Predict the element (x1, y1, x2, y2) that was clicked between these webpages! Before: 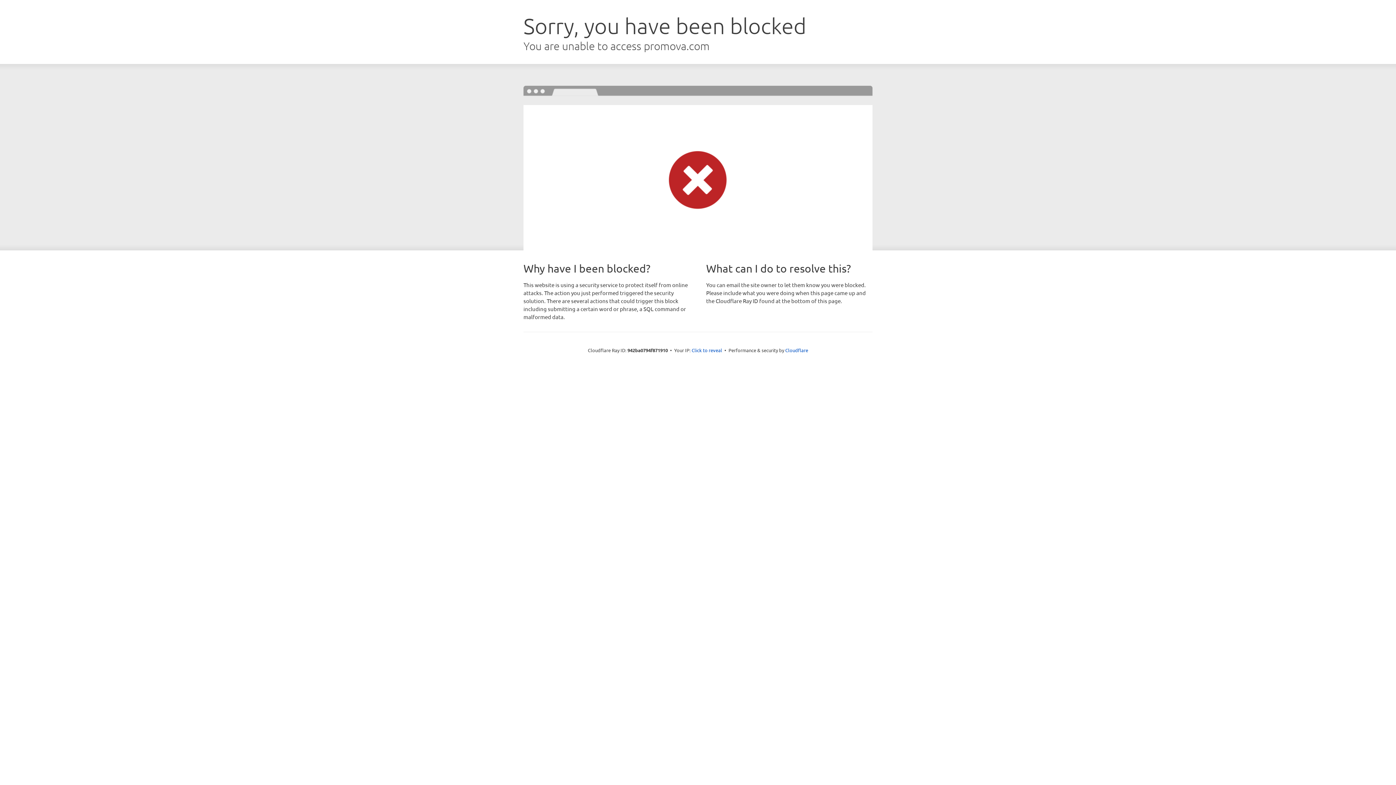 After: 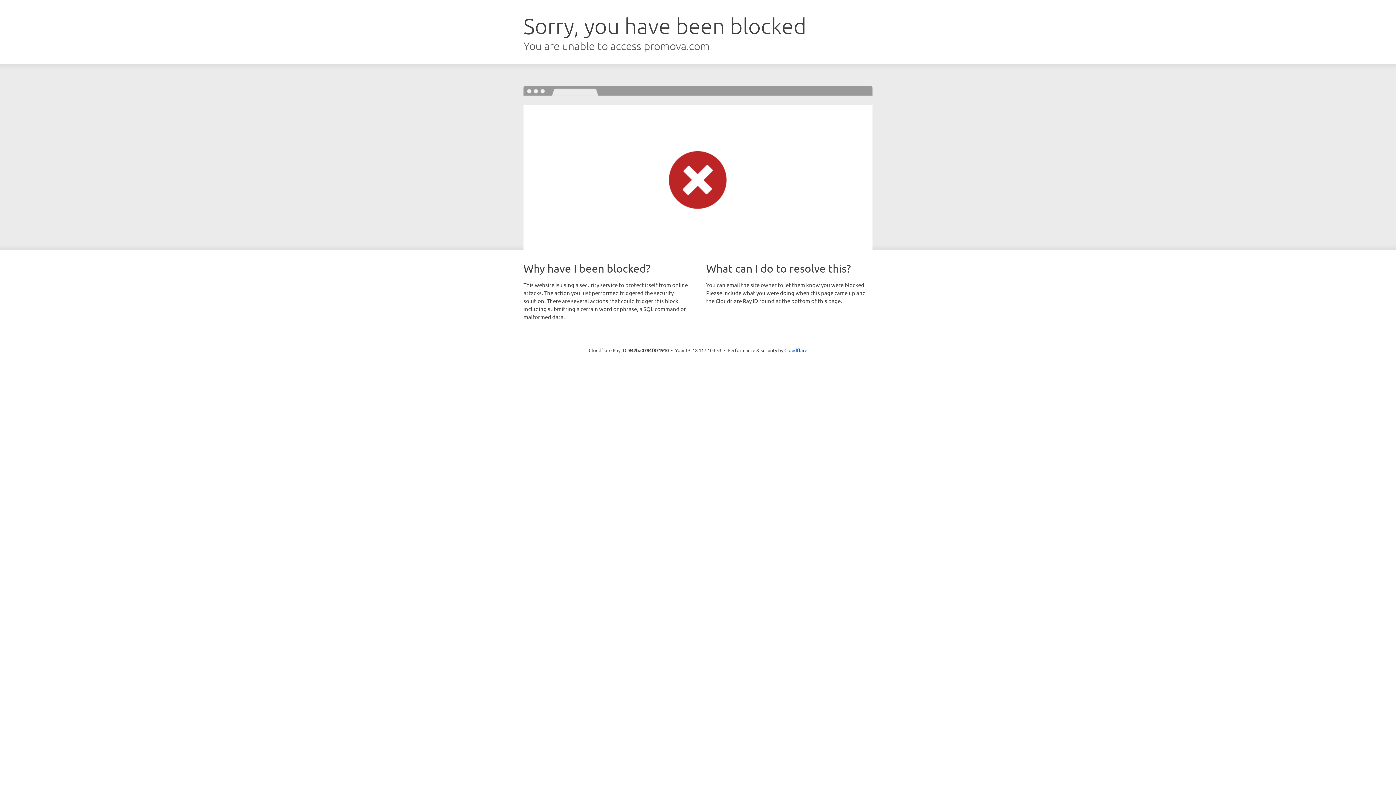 Action: label: Click to reveal bbox: (691, 346, 722, 353)